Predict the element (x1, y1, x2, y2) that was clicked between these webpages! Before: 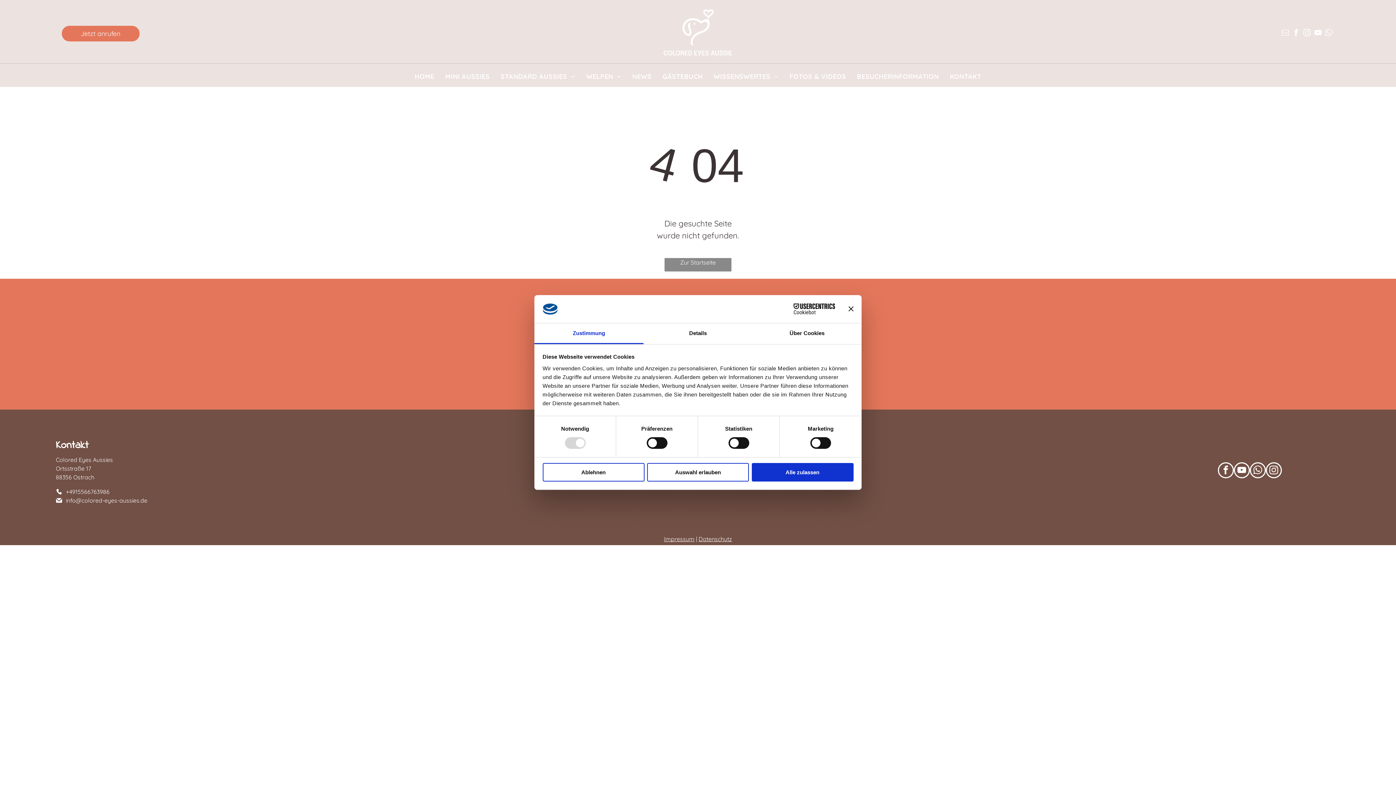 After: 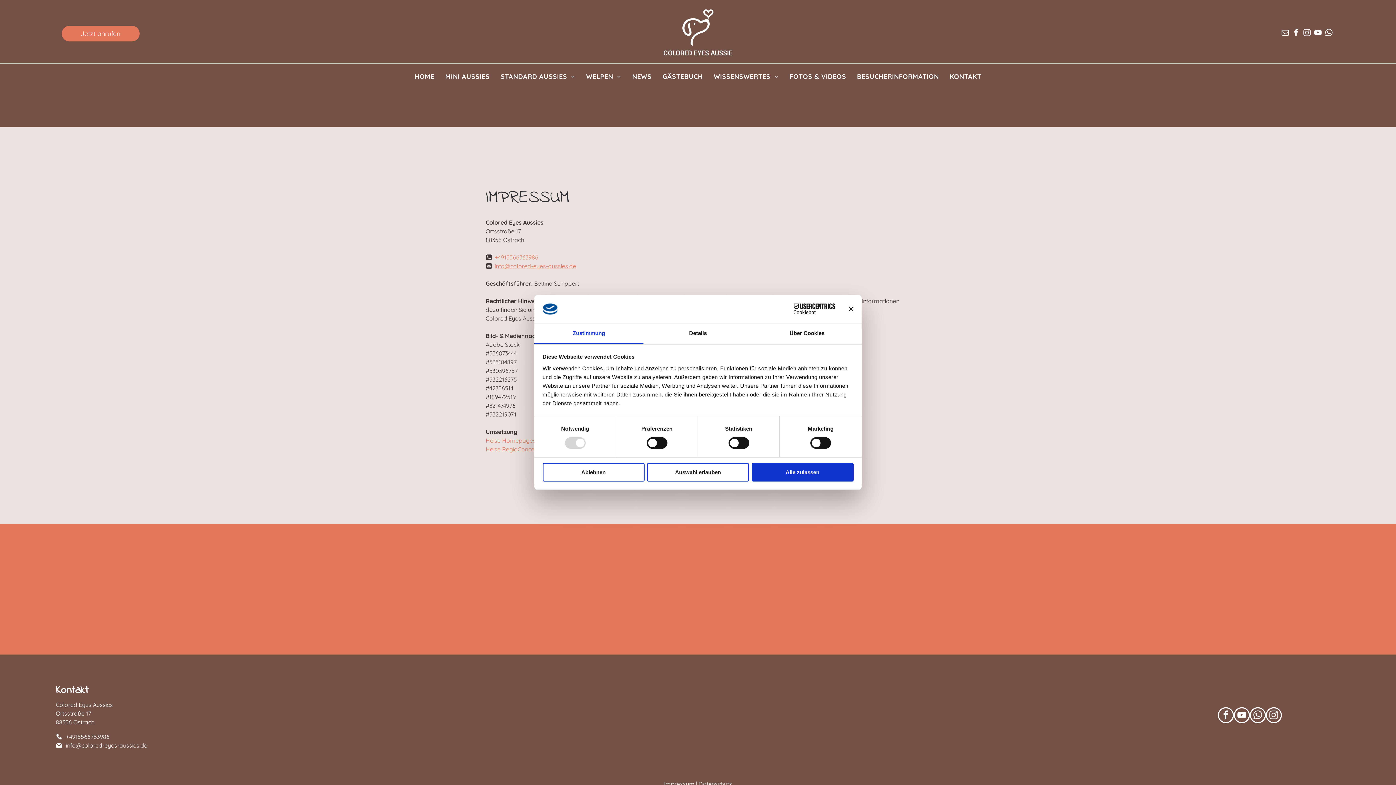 Action: bbox: (664, 535, 694, 542) label: Impressum